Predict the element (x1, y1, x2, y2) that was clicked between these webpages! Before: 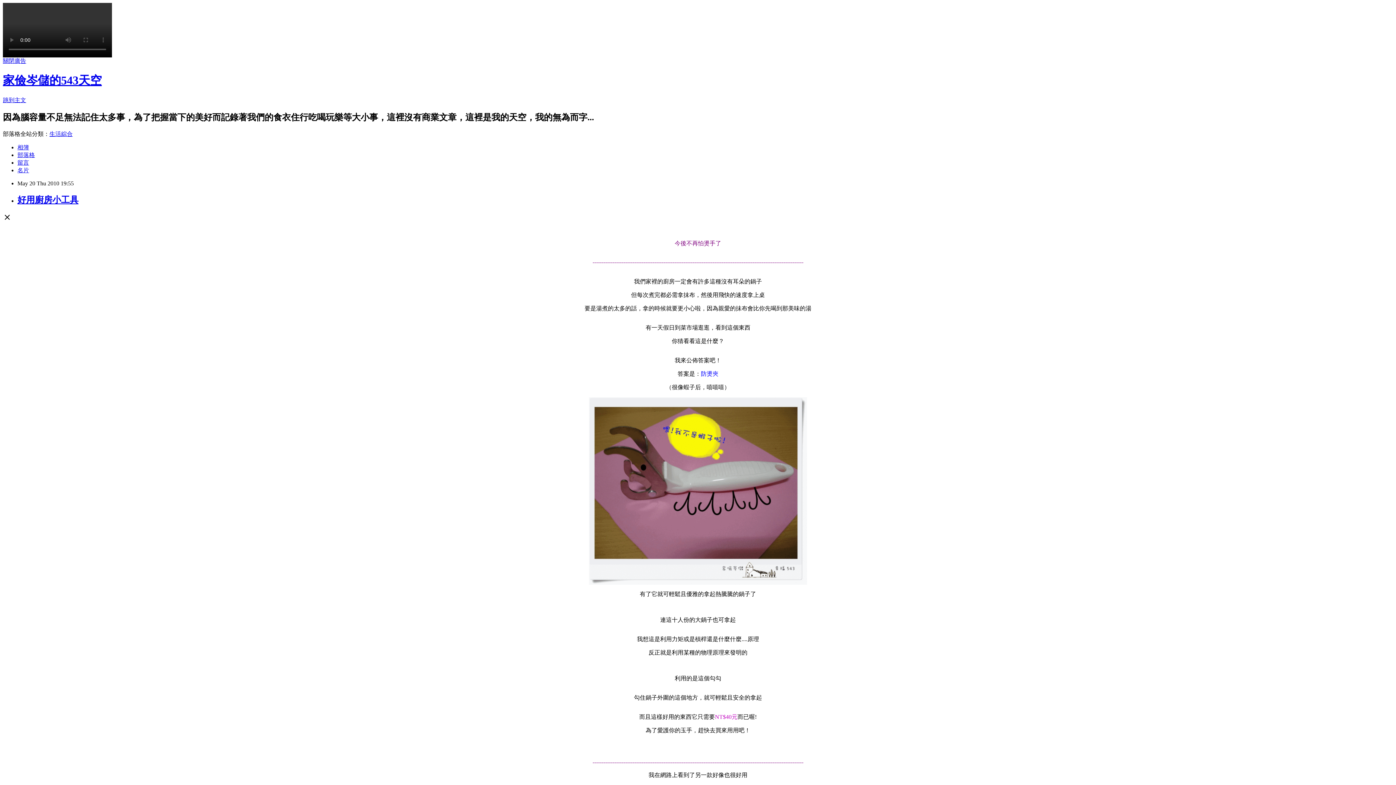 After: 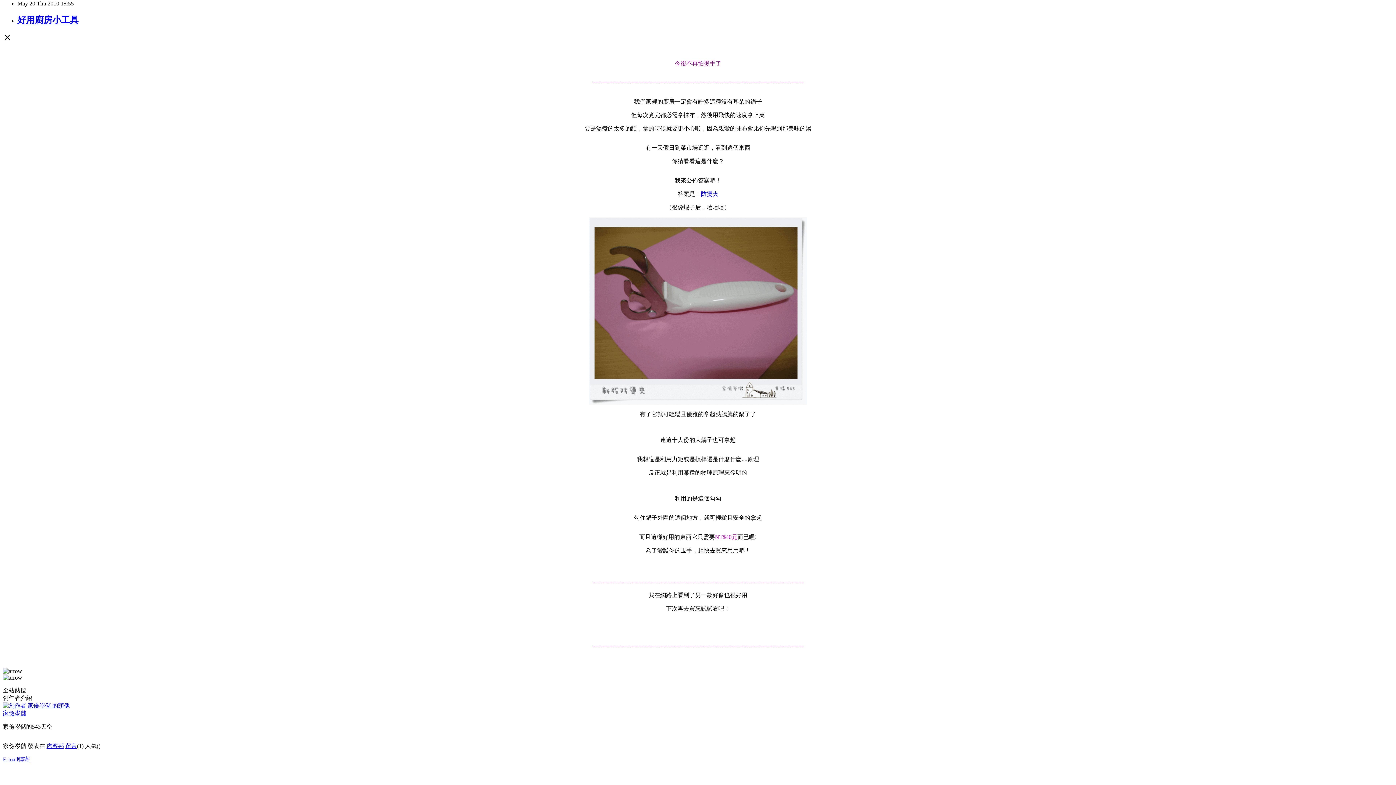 Action: label: 跳到主文 bbox: (2, 97, 26, 103)